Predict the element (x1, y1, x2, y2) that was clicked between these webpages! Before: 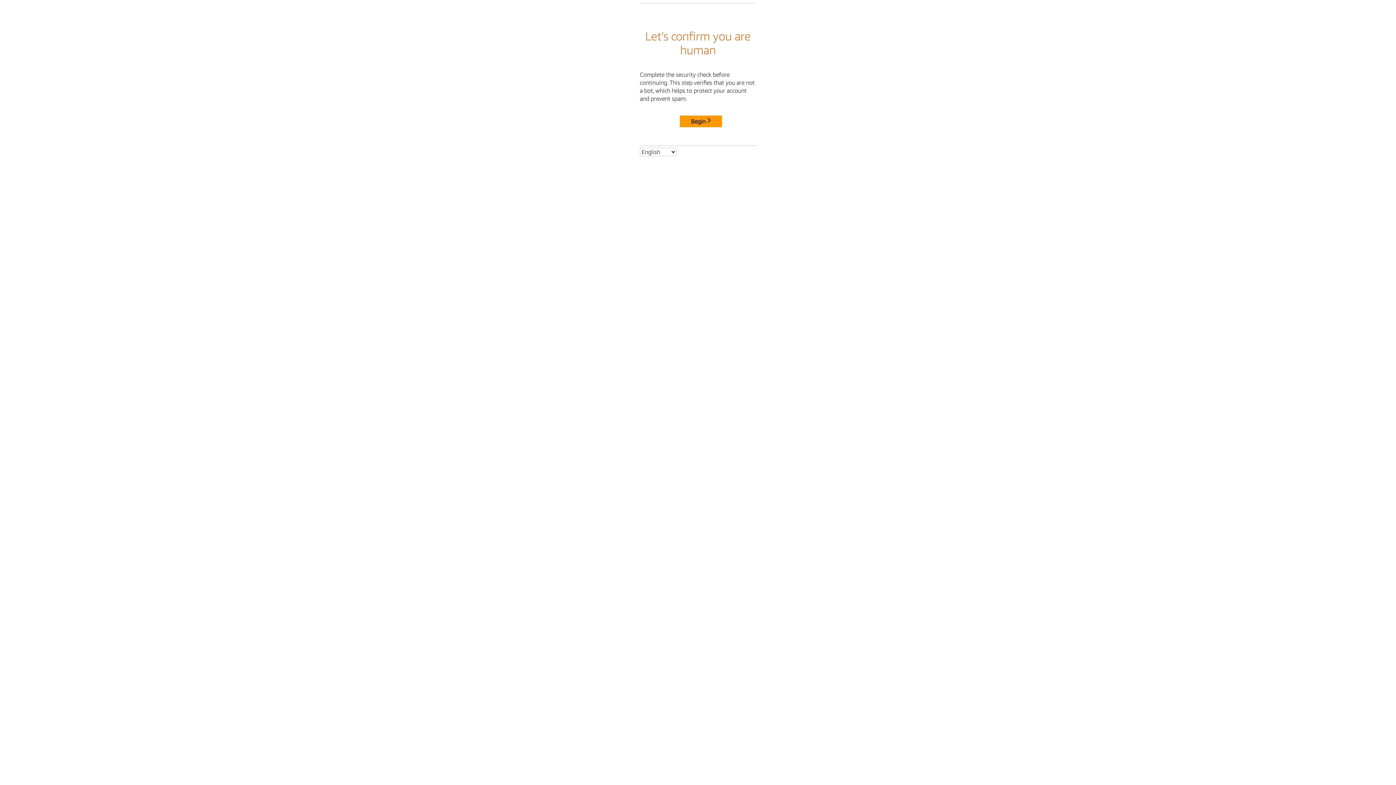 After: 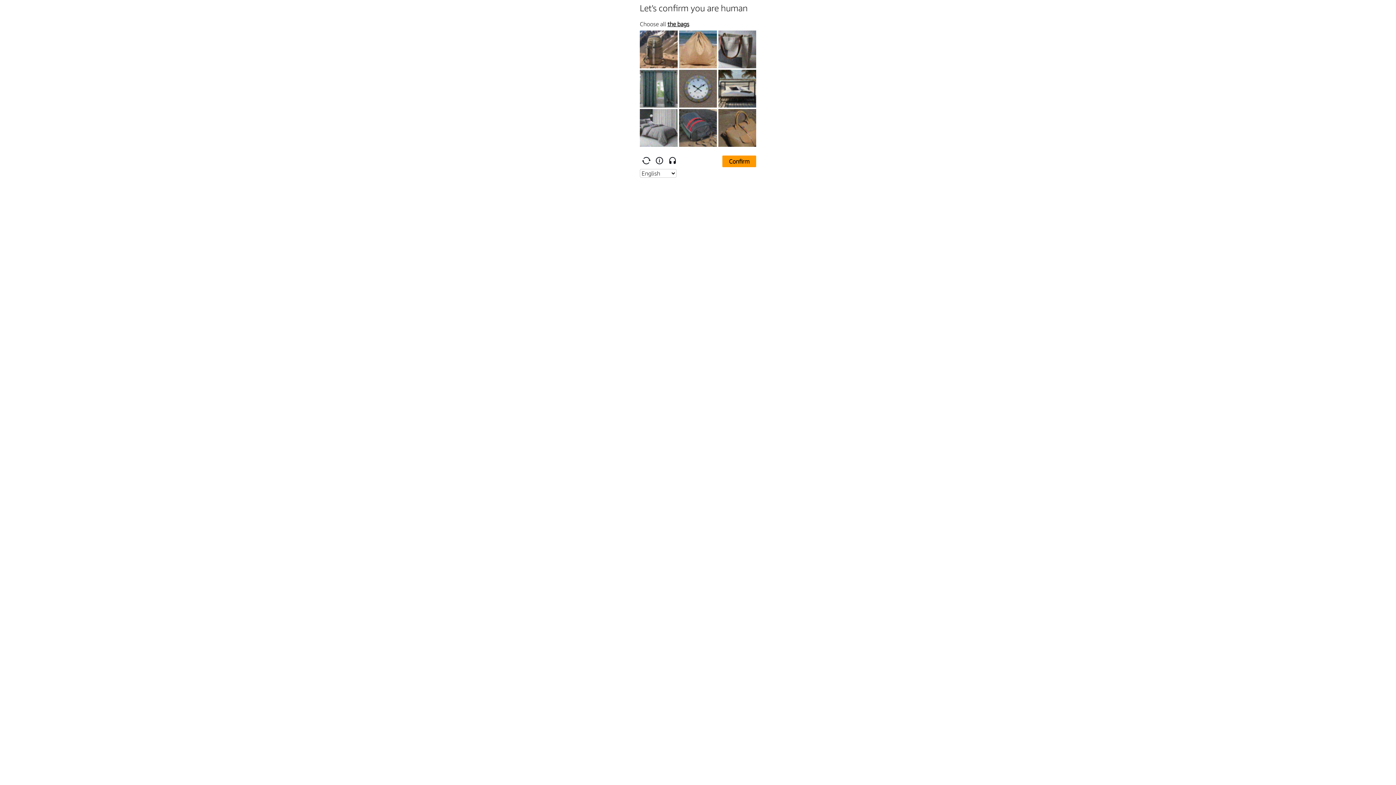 Action: bbox: (680, 115, 722, 127) label: Begin